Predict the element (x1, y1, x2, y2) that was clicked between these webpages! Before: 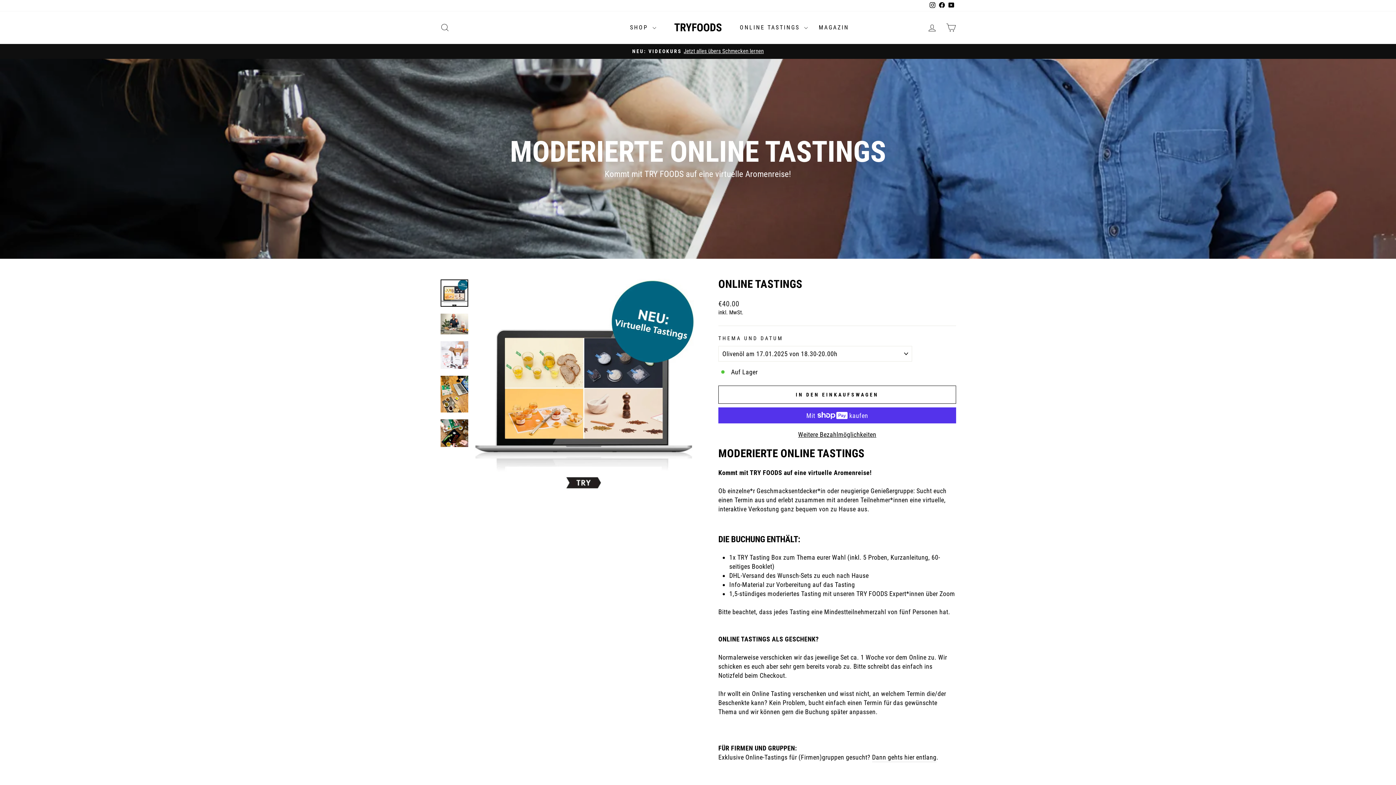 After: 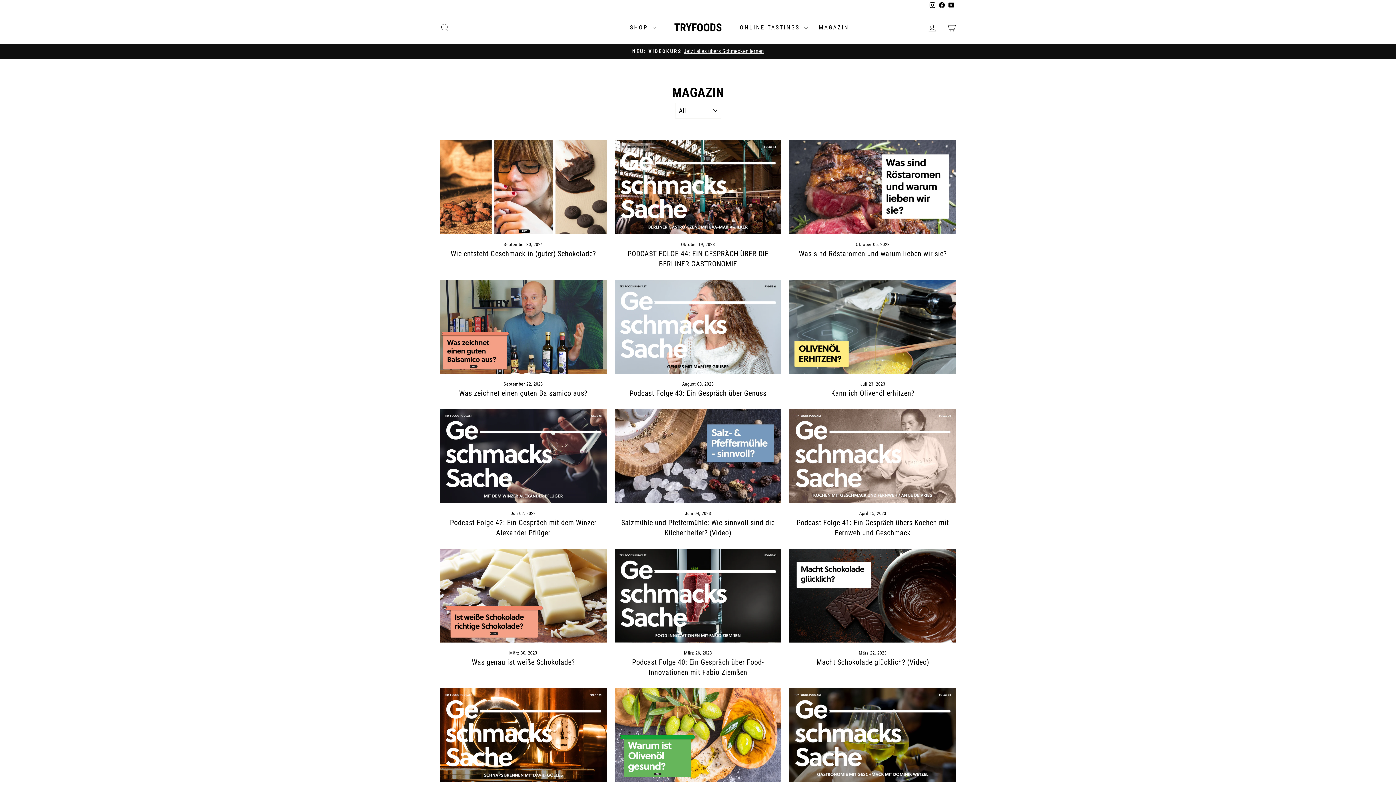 Action: label: MAGAZIN bbox: (813, 20, 854, 34)